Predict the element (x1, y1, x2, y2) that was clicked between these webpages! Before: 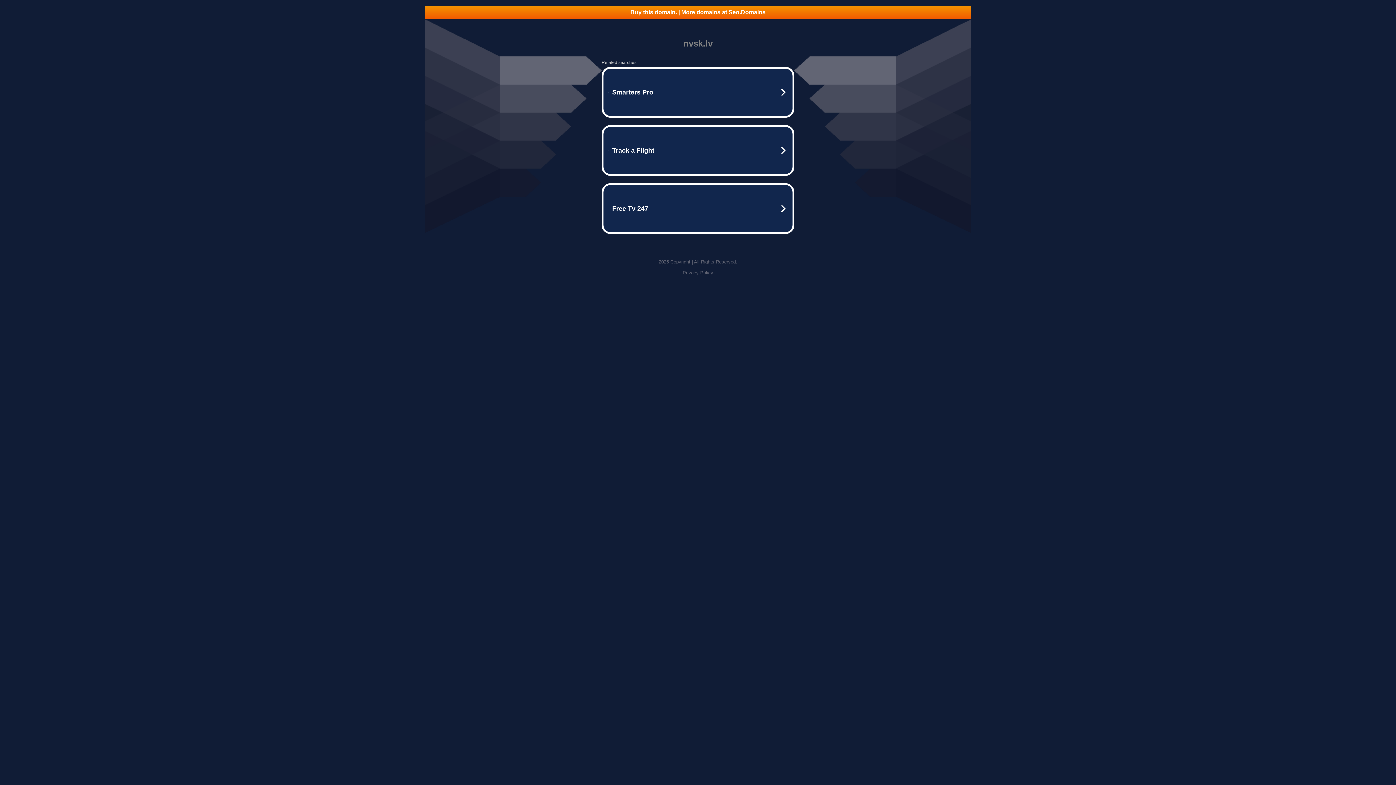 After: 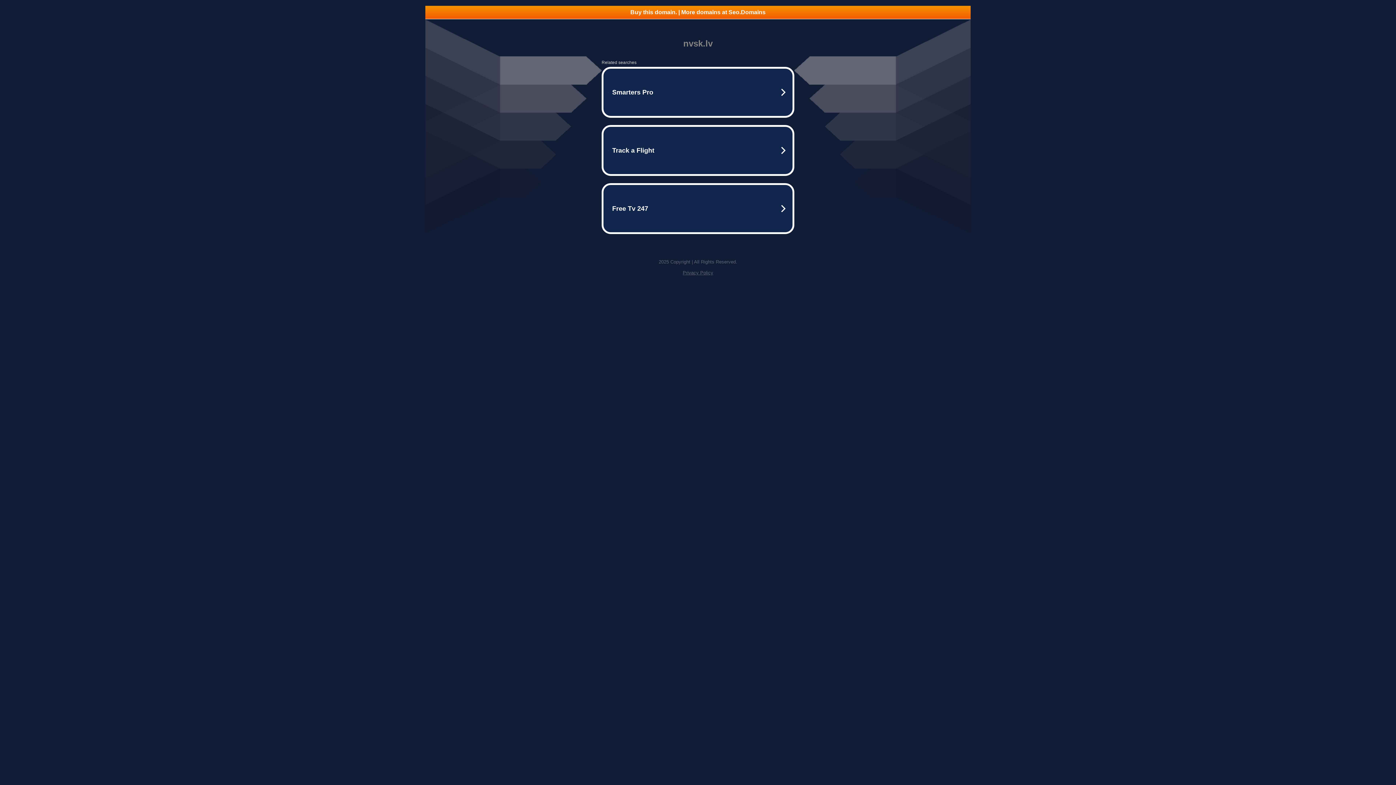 Action: label: Privacy Policy bbox: (682, 270, 713, 275)